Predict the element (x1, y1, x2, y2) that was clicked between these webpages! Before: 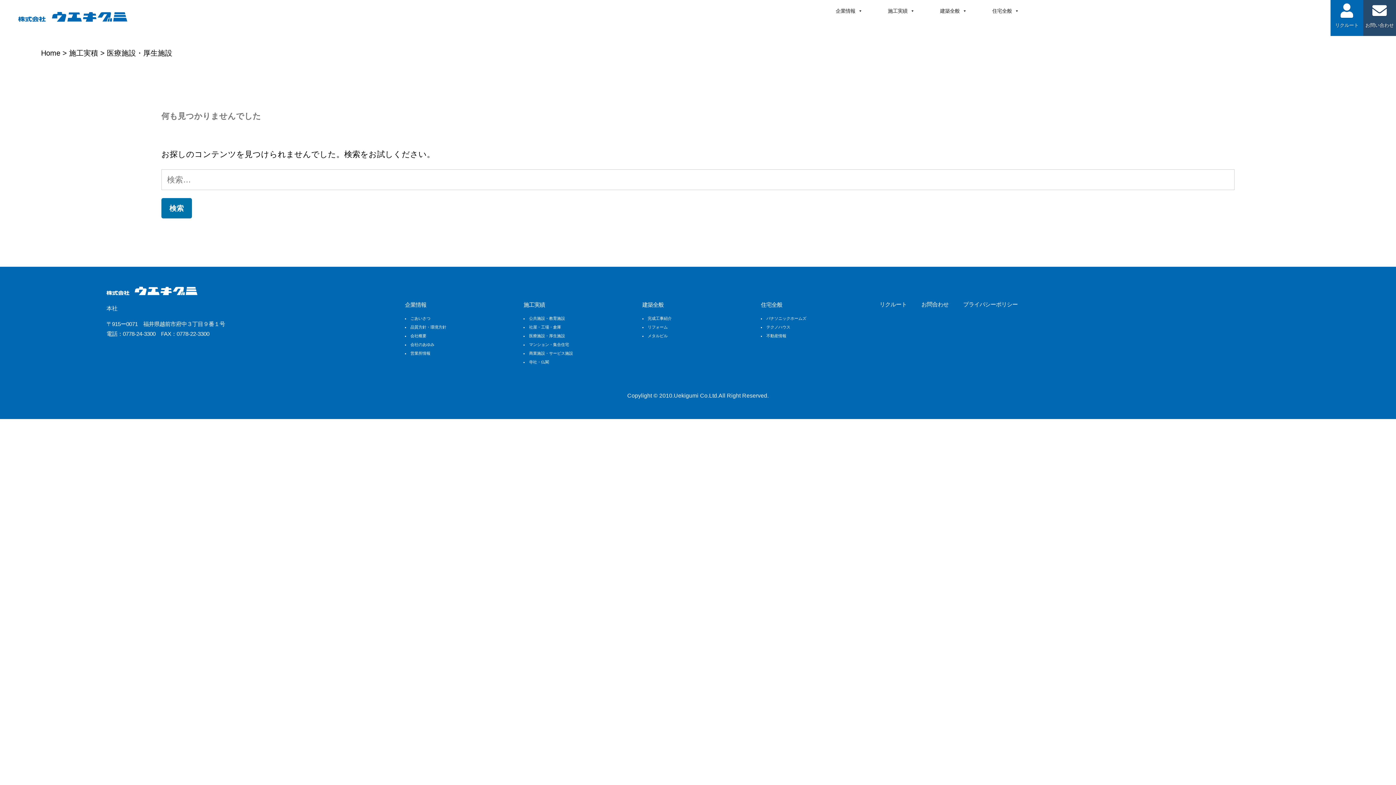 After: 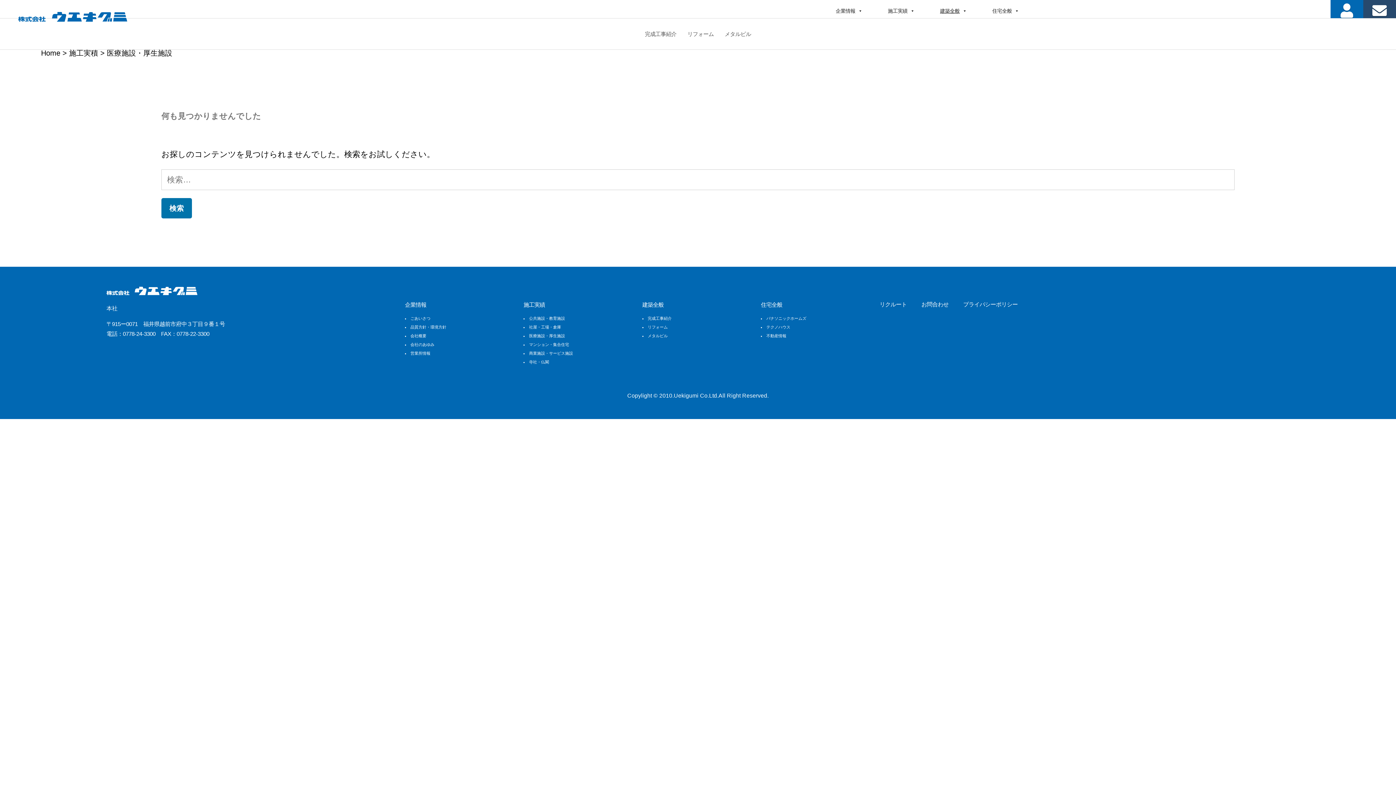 Action: label: 建築全般 bbox: (936, 3, 970, 18)